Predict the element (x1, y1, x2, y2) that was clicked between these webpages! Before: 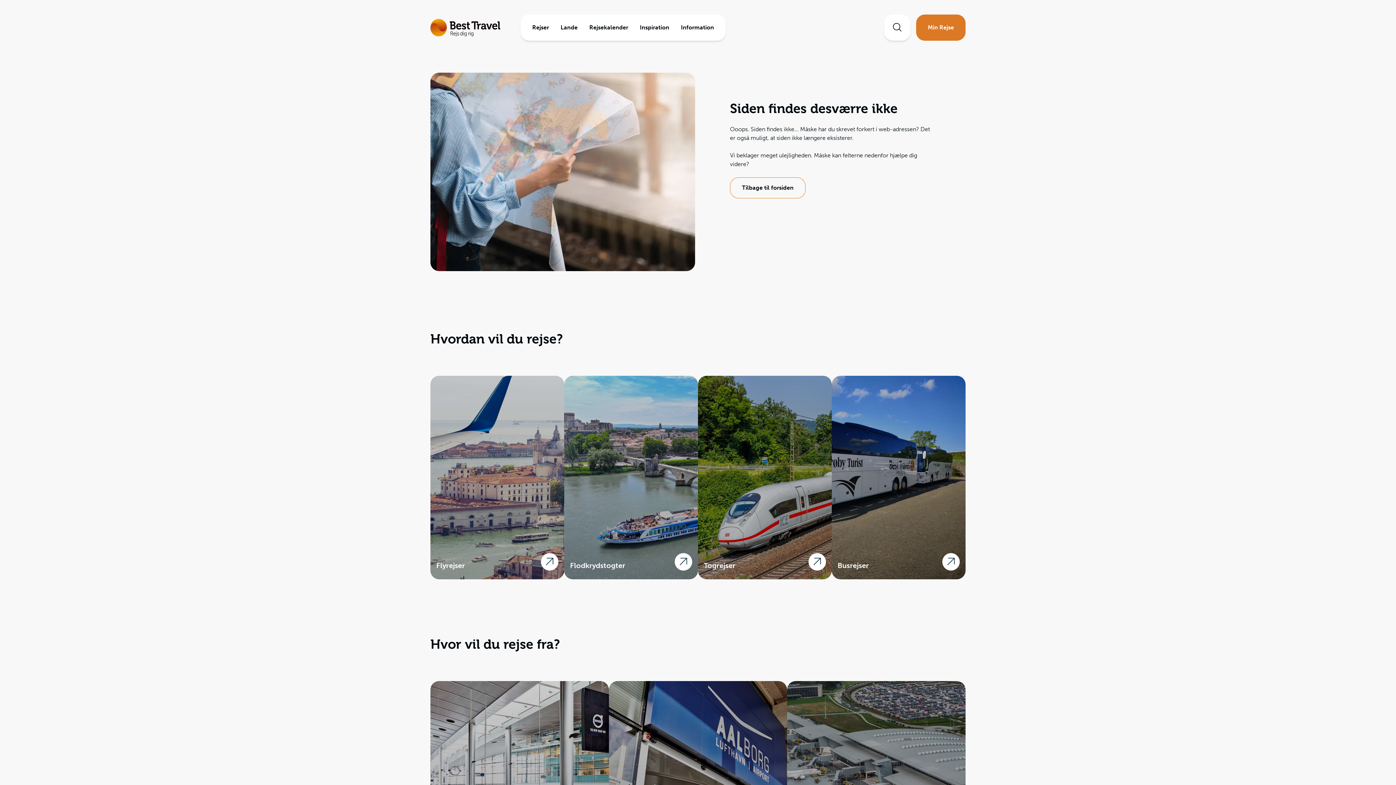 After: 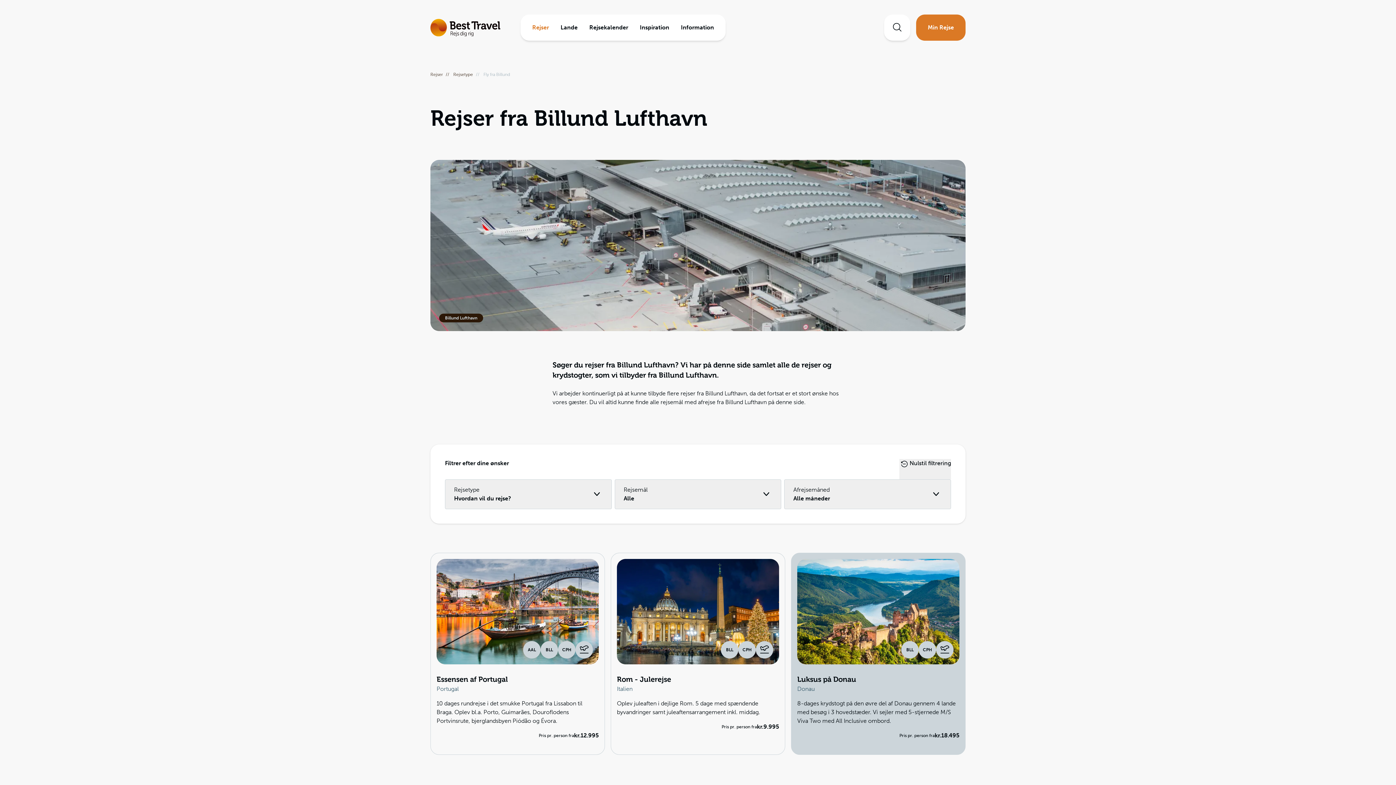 Action: bbox: (787, 681, 965, 885) label: Rejser fra Billund Lufthavn

Alle rejser med afgang fra Billund